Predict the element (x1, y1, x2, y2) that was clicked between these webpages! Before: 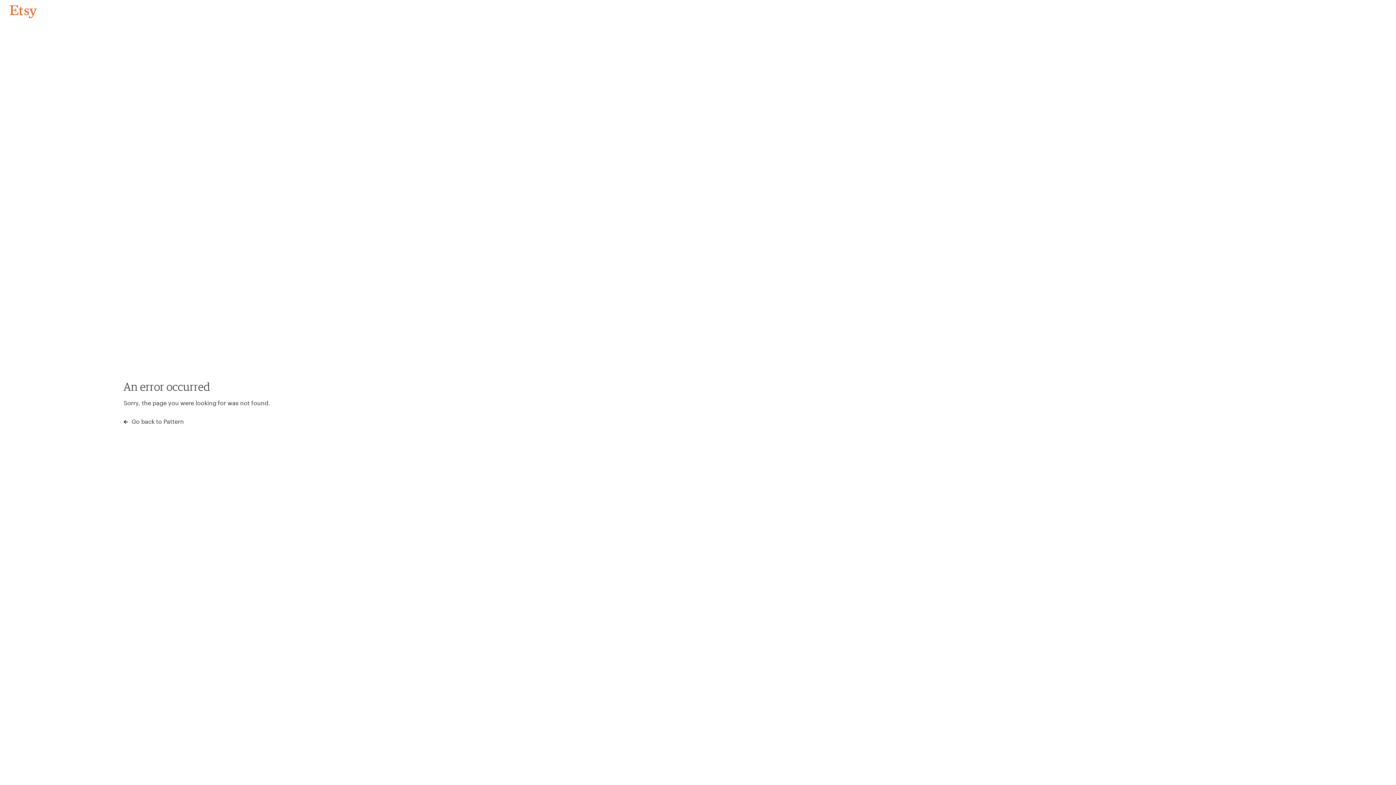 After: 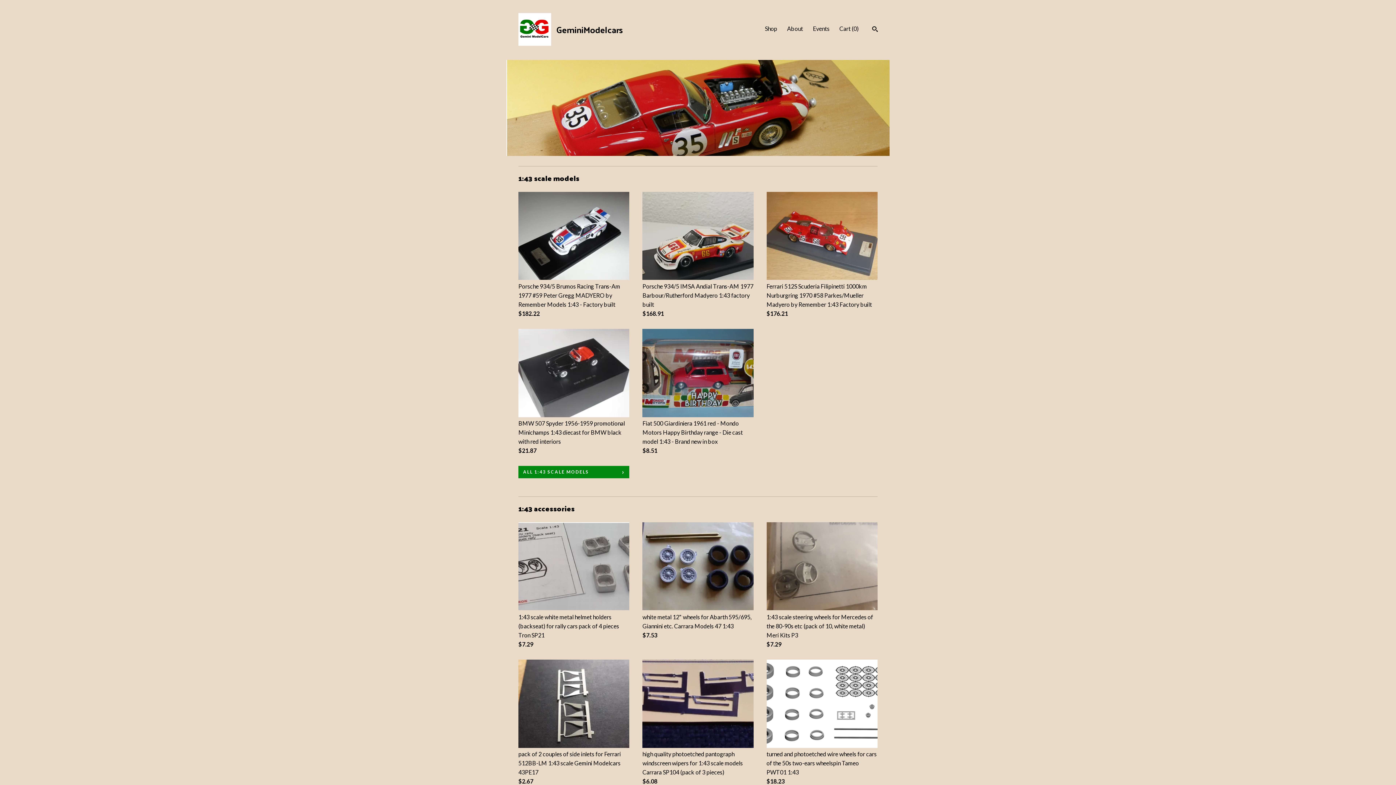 Action: label: Go back to Pattern bbox: (4, 3, 42, 18)